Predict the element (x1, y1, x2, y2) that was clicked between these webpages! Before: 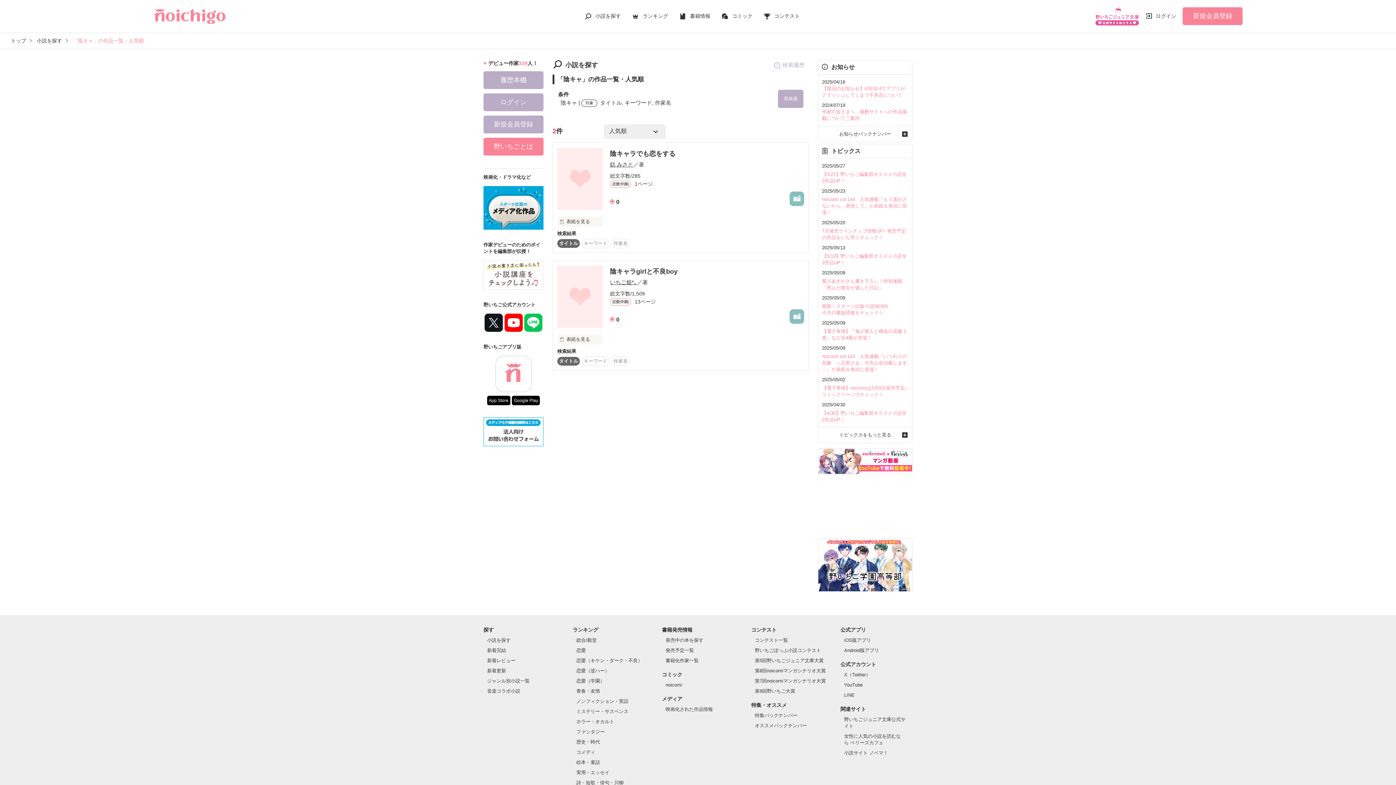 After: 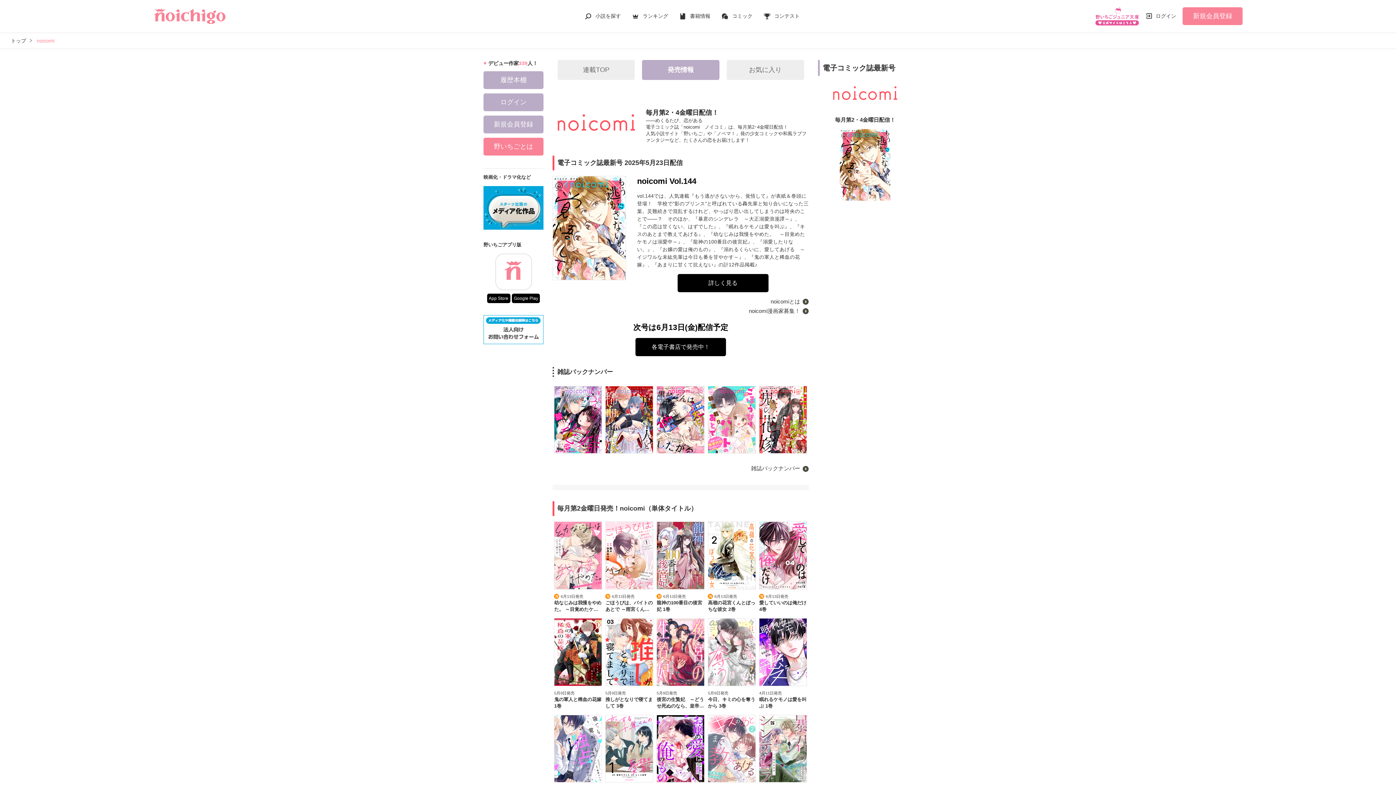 Action: label: noicomi bbox: (665, 682, 682, 688)